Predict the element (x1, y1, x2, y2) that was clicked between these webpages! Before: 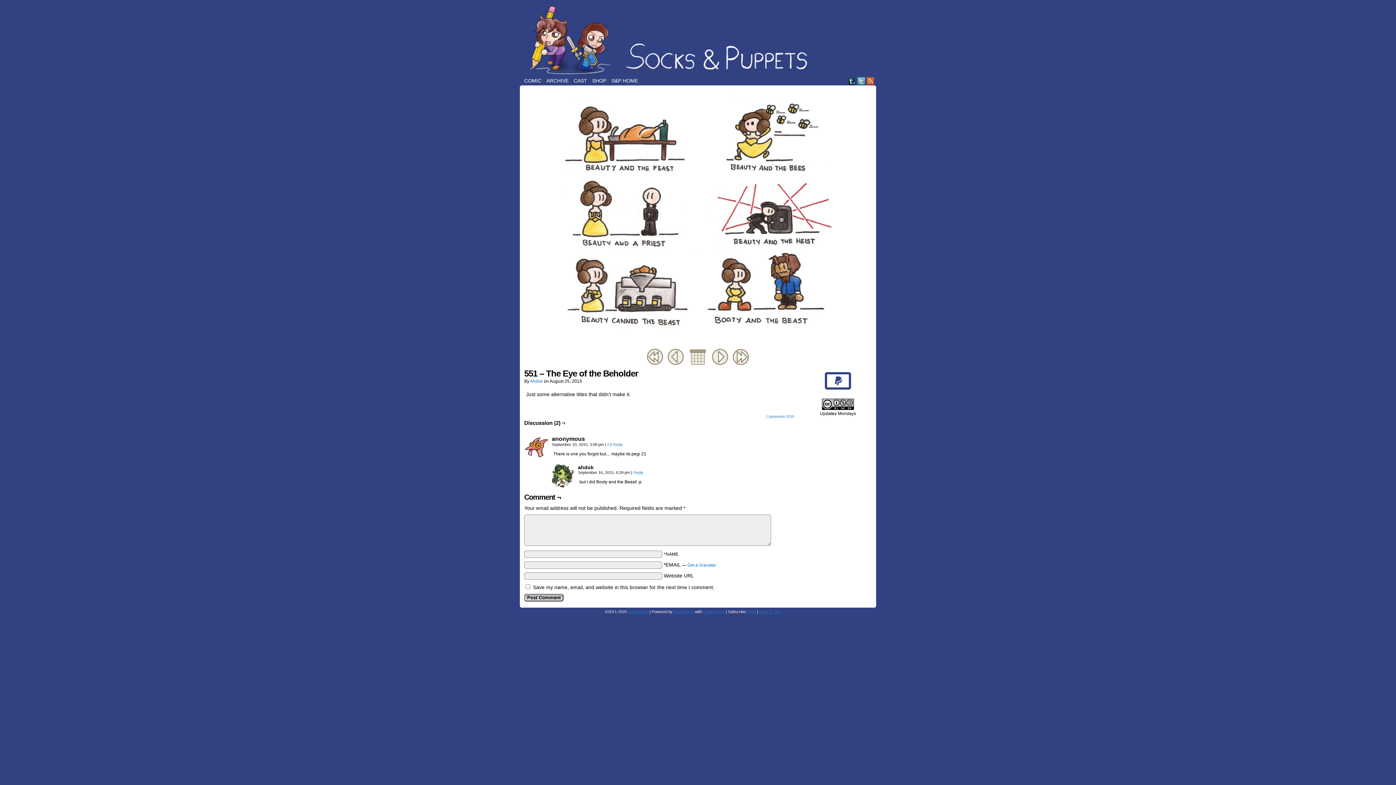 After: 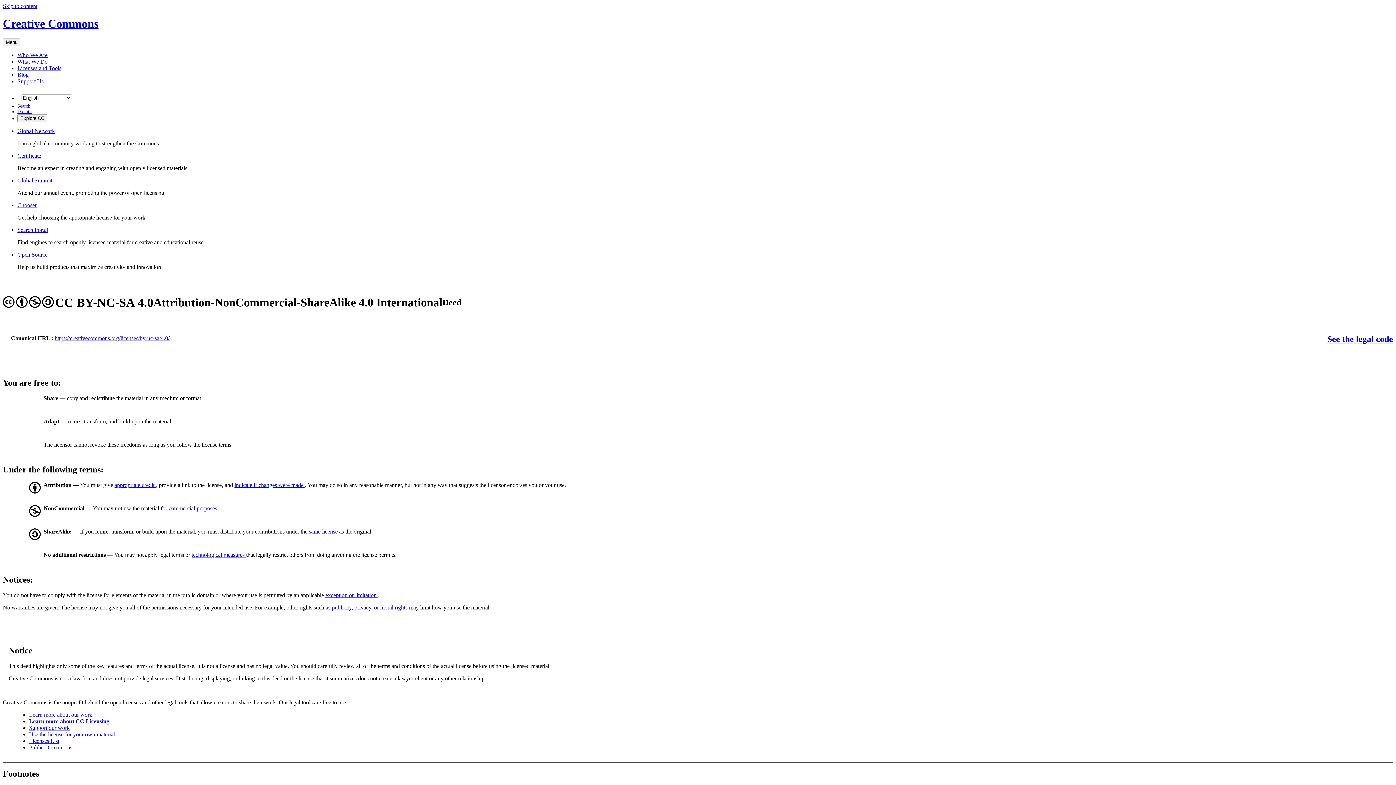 Action: bbox: (822, 406, 854, 411)